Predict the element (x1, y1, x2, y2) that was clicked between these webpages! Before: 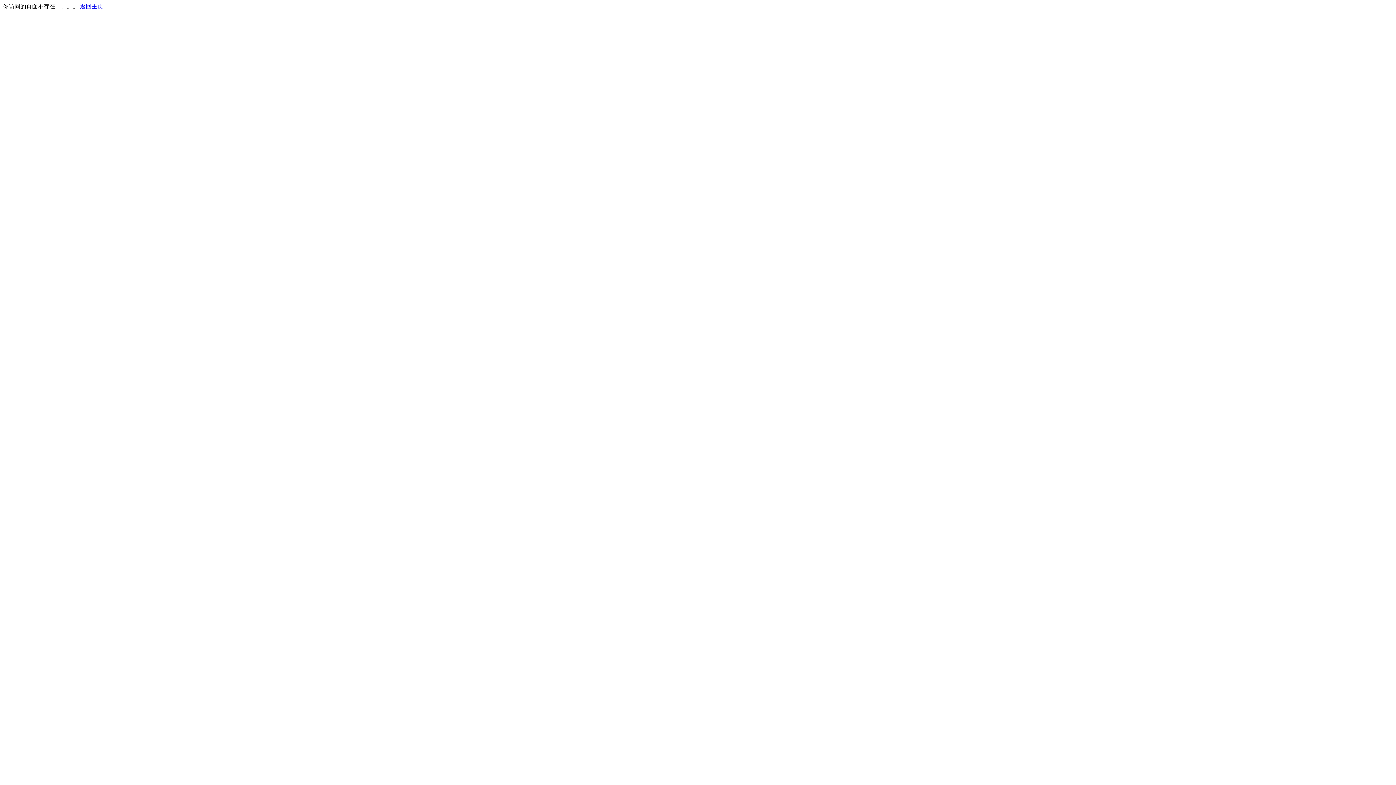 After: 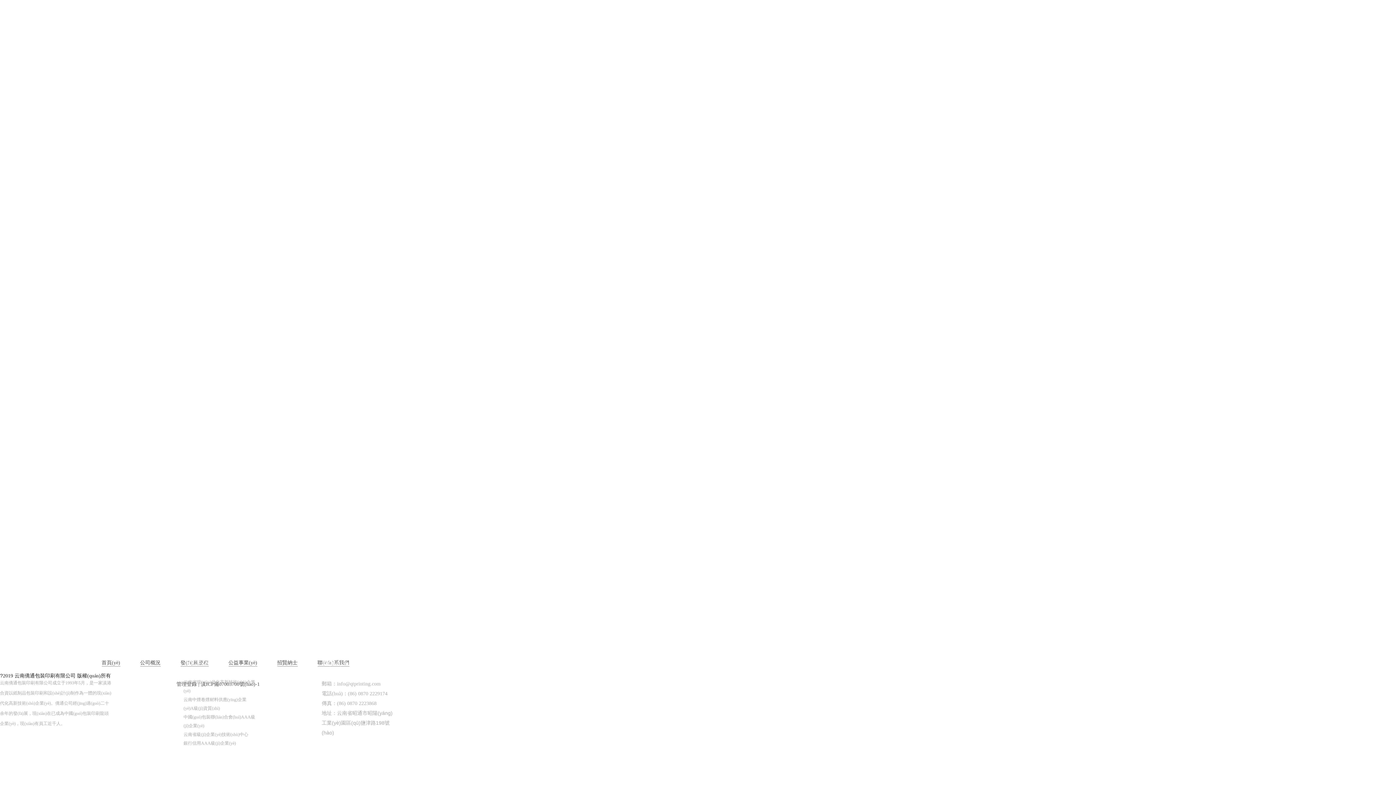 Action: label: 返回主页 bbox: (80, 3, 103, 9)